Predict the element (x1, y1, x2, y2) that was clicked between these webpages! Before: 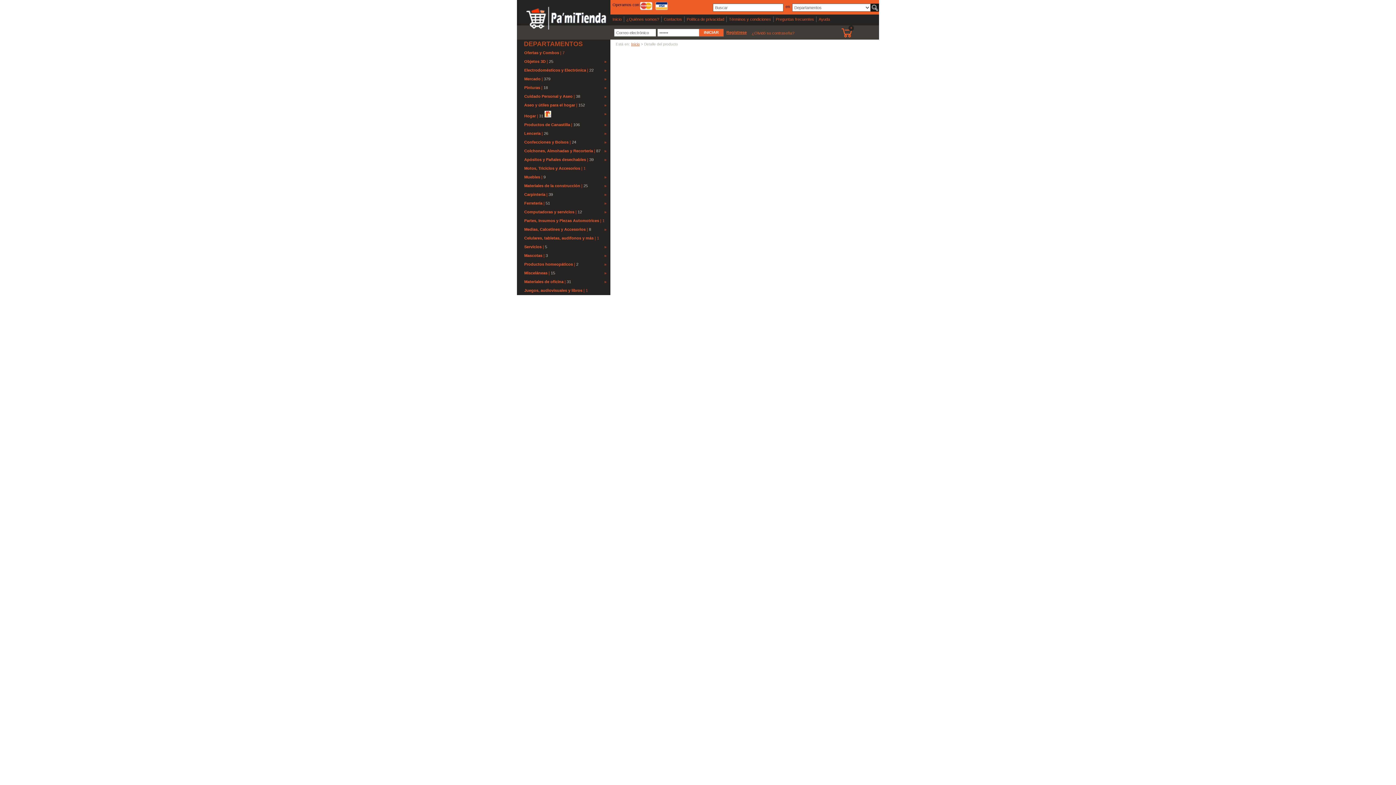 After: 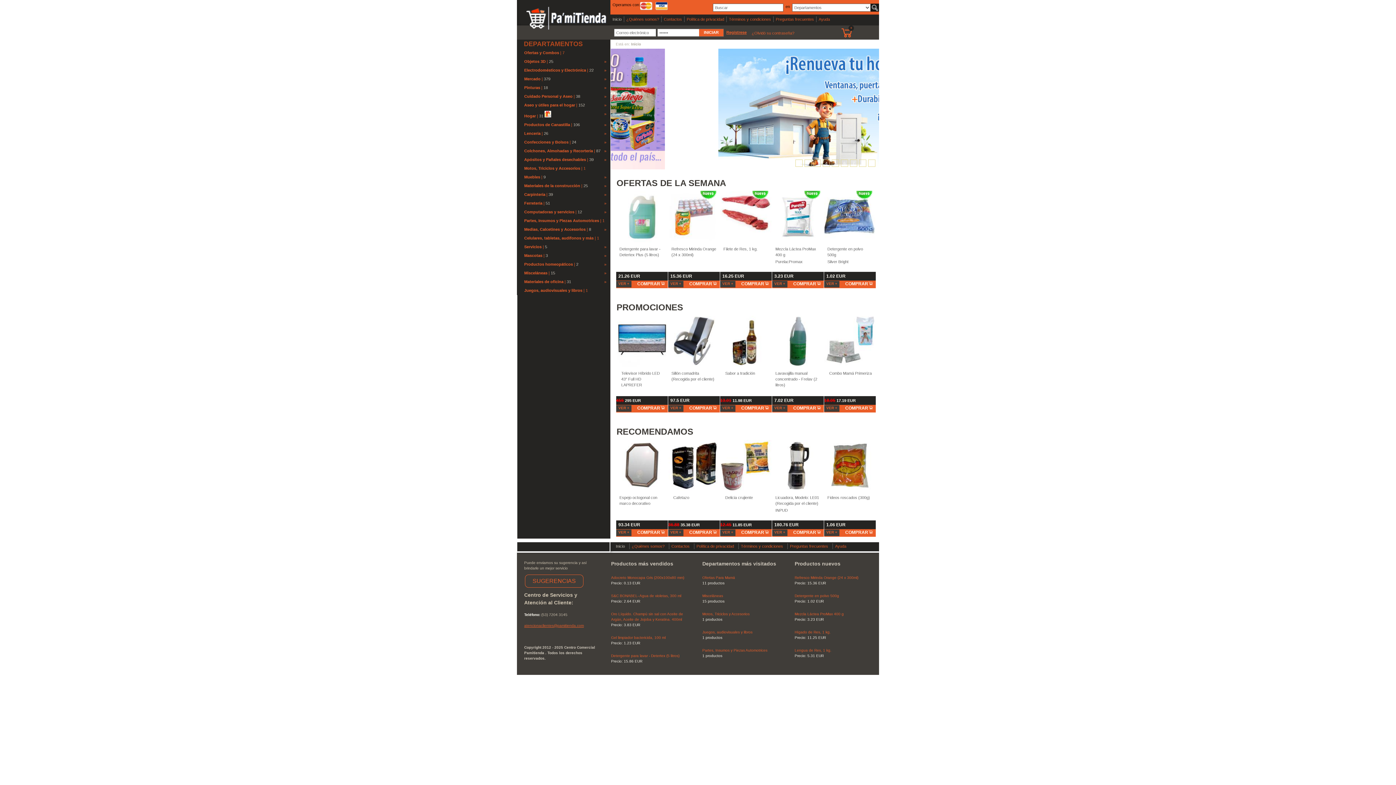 Action: bbox: (631, 42, 640, 46) label: Inicio